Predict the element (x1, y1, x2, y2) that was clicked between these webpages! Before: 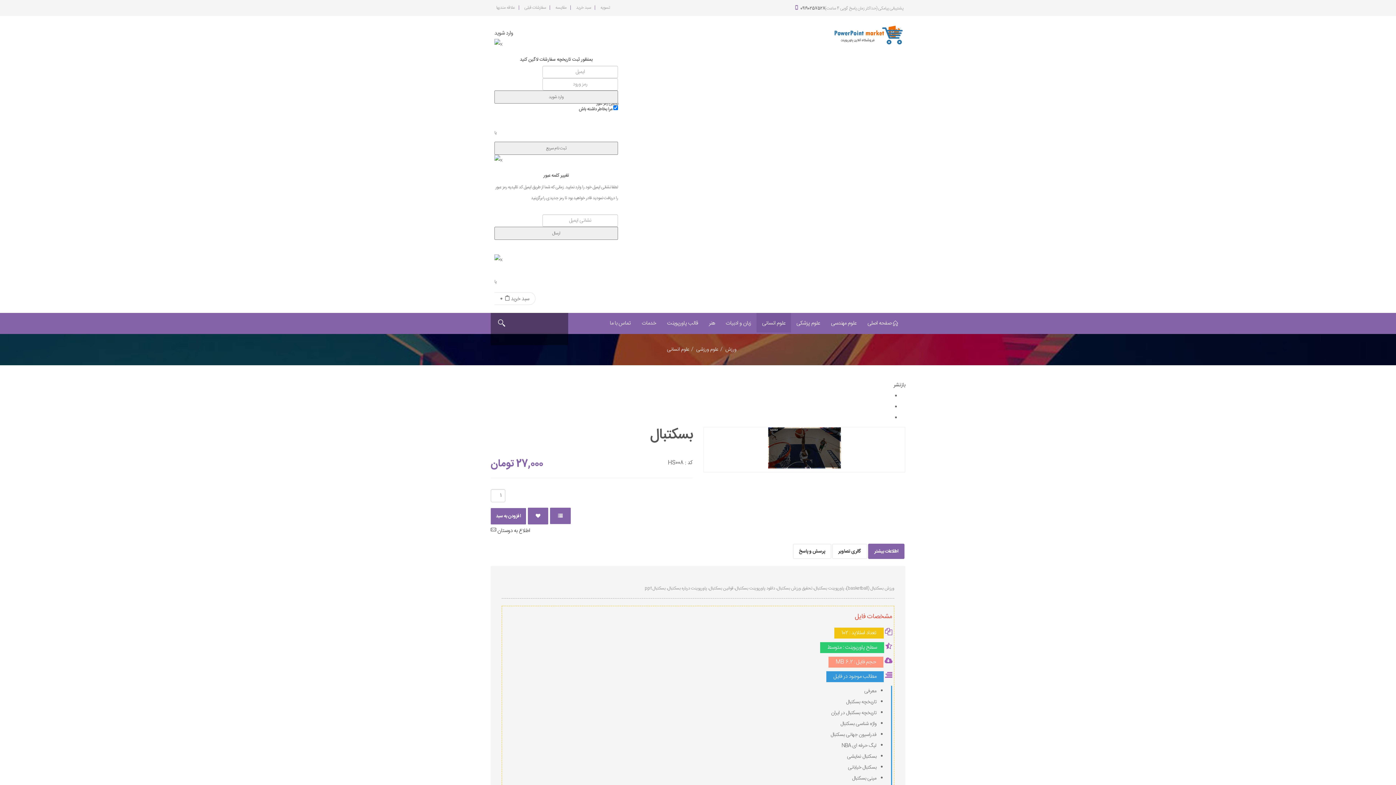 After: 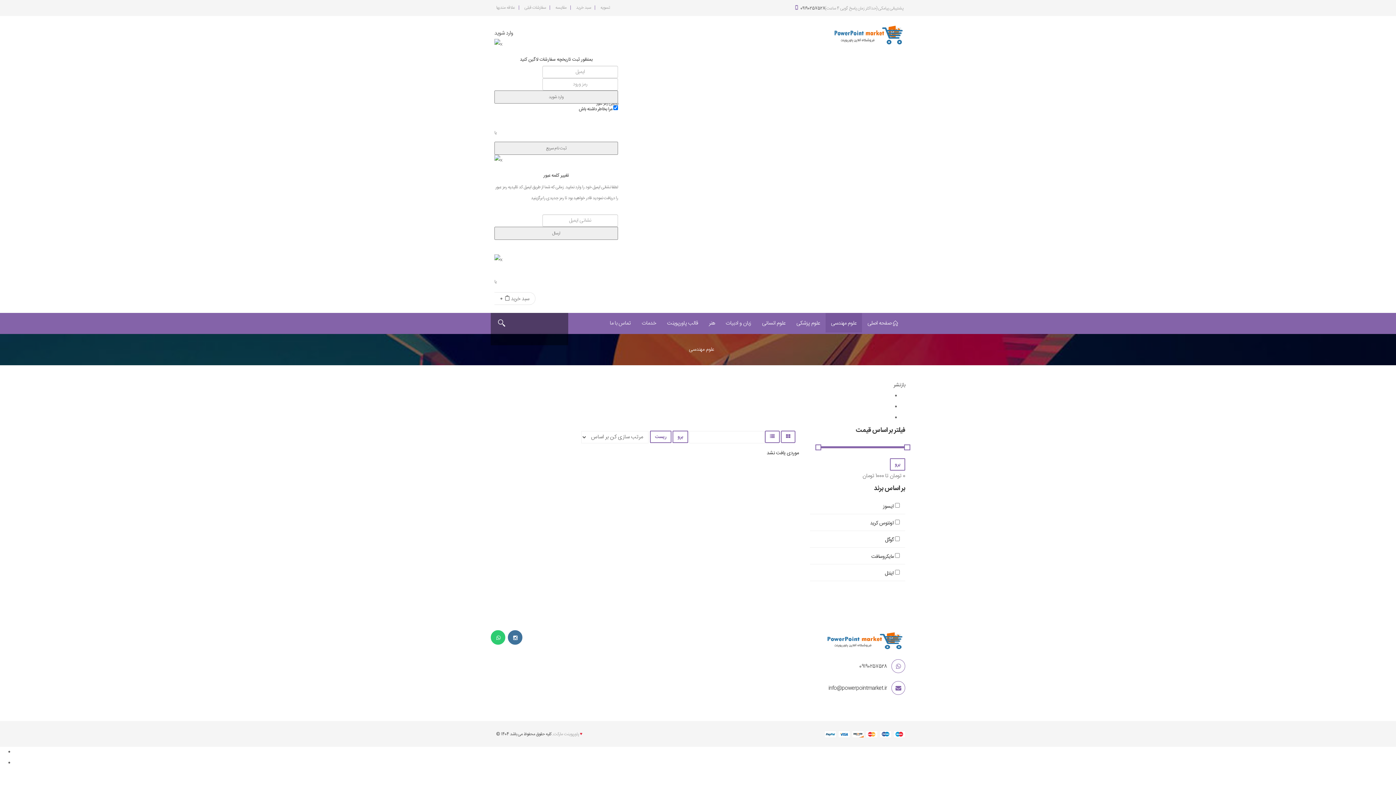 Action: bbox: (825, 313, 862, 332) label: علوم مهندسی